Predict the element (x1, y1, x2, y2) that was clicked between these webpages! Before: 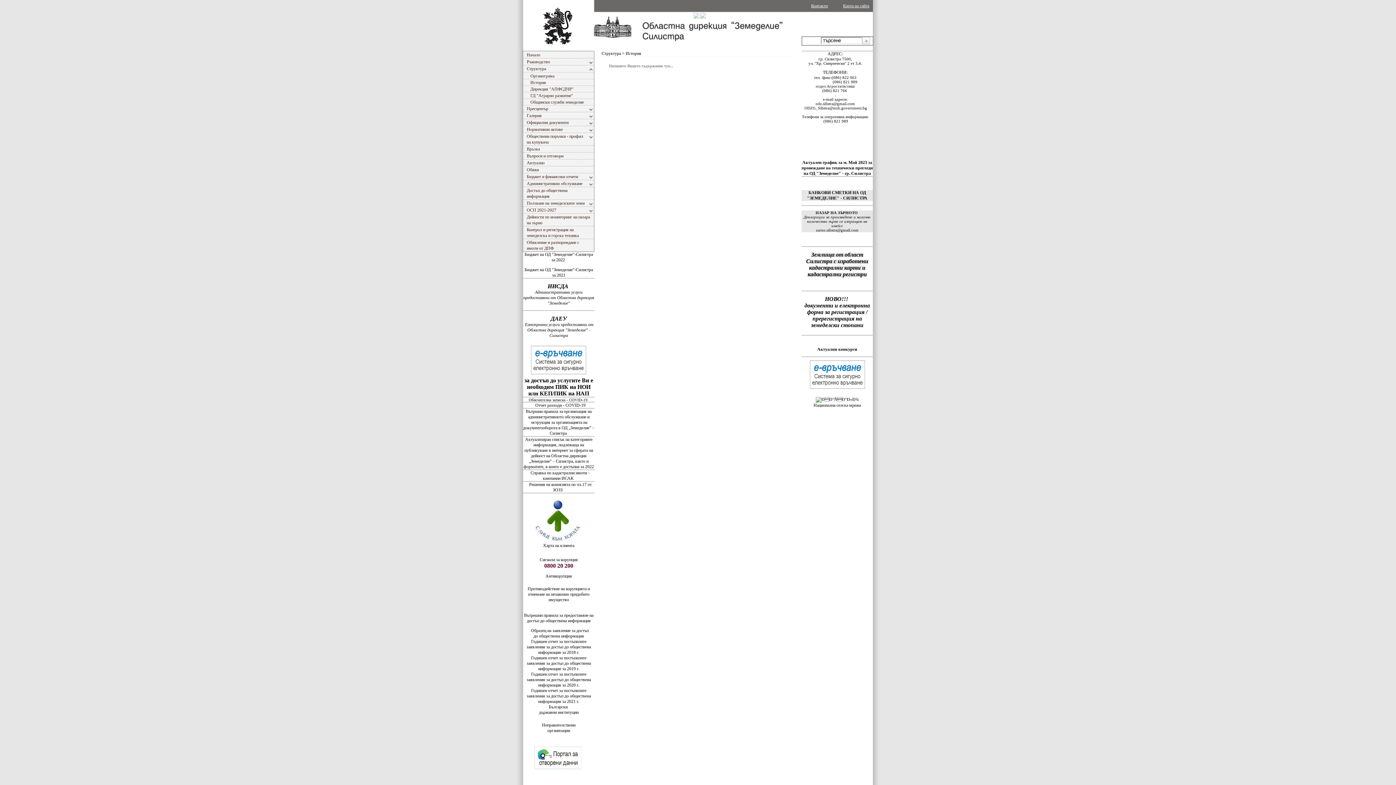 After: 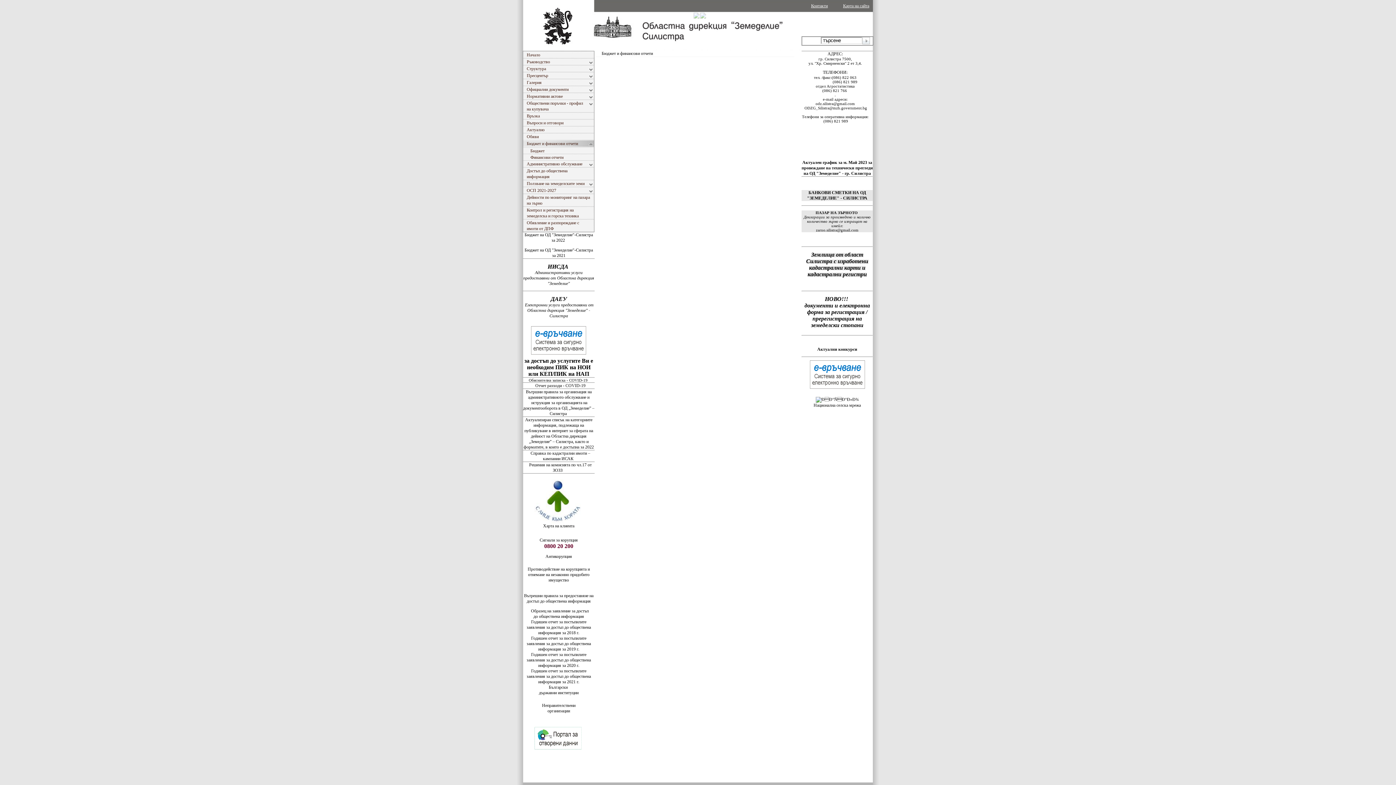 Action: bbox: (523, 173, 594, 180) label: Бюджет и финансови отчети